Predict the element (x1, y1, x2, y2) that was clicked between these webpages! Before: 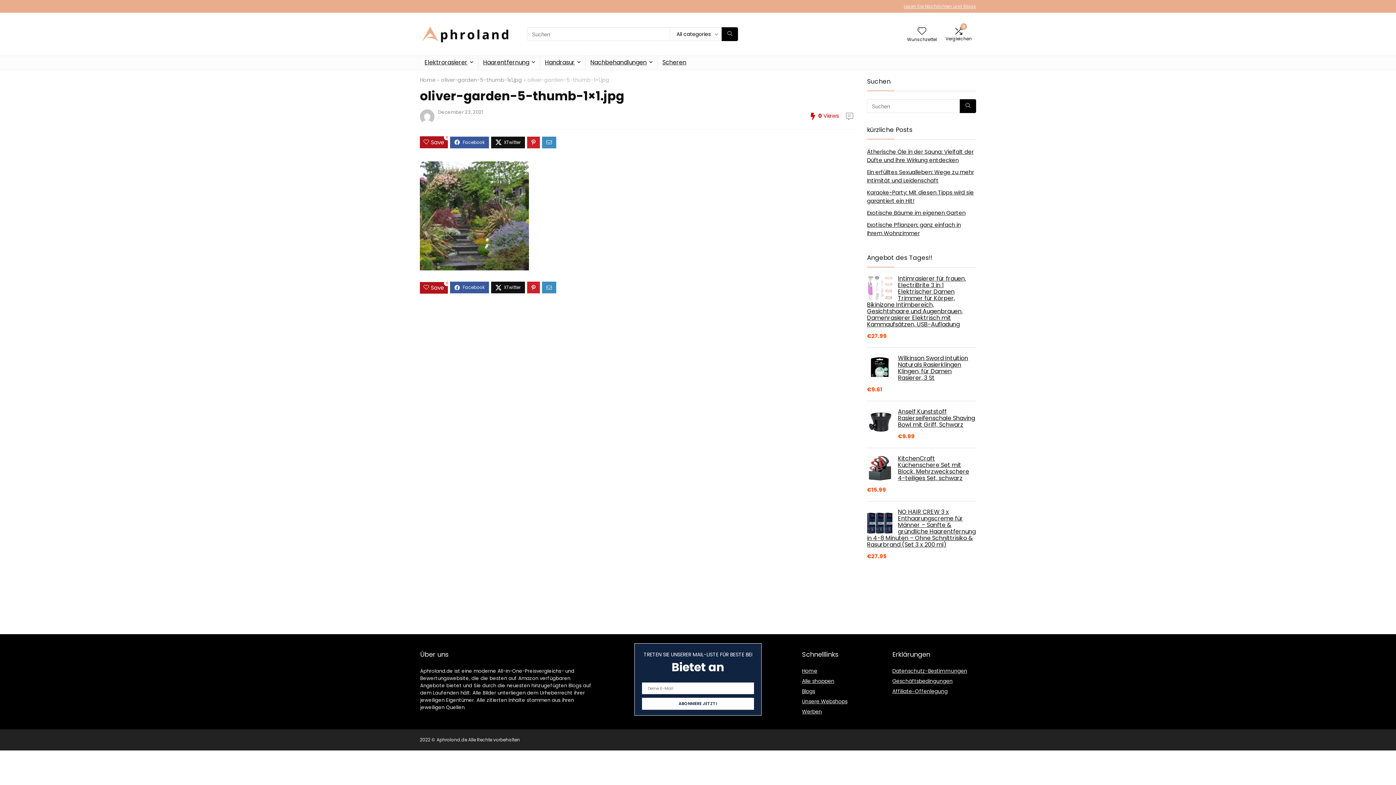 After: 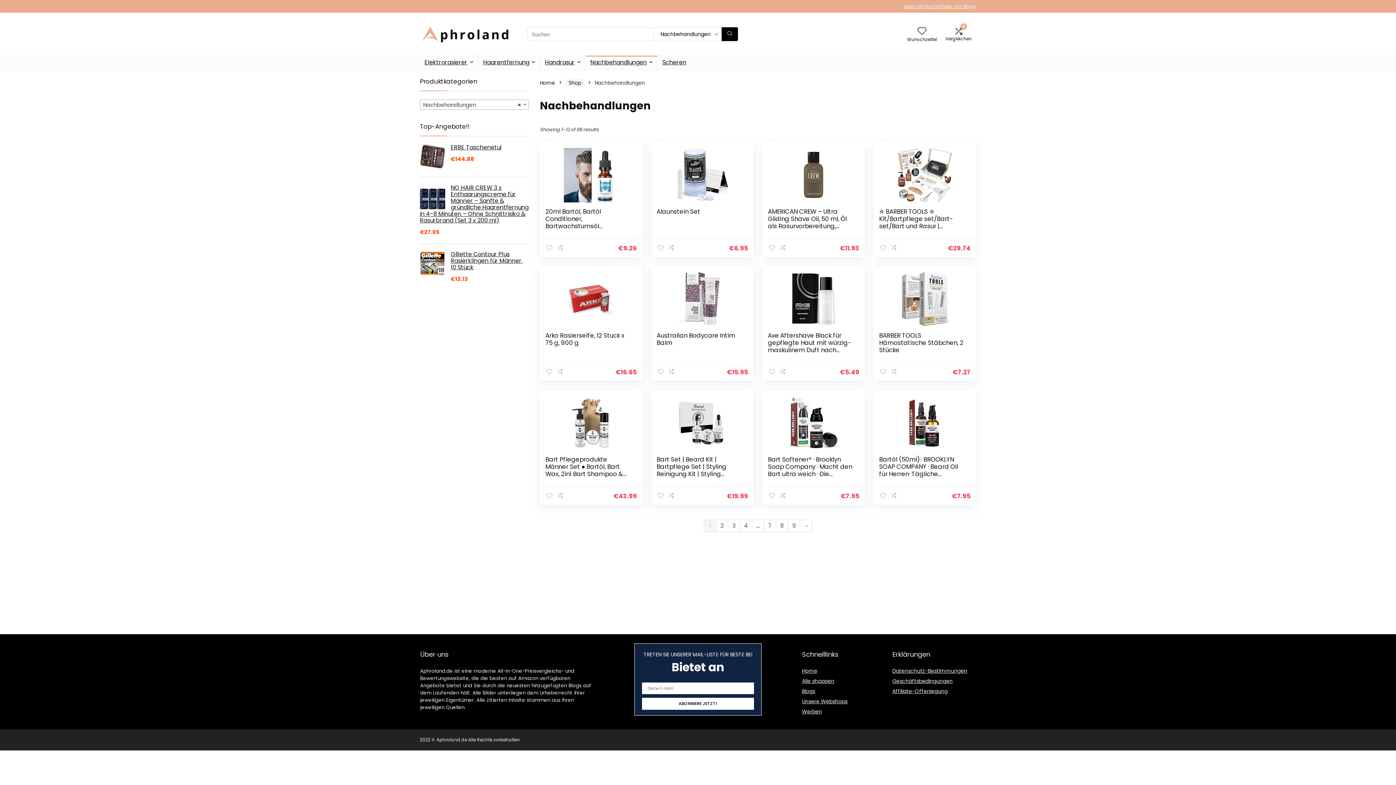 Action: label: Nachbehandlungen bbox: (585, 56, 657, 69)